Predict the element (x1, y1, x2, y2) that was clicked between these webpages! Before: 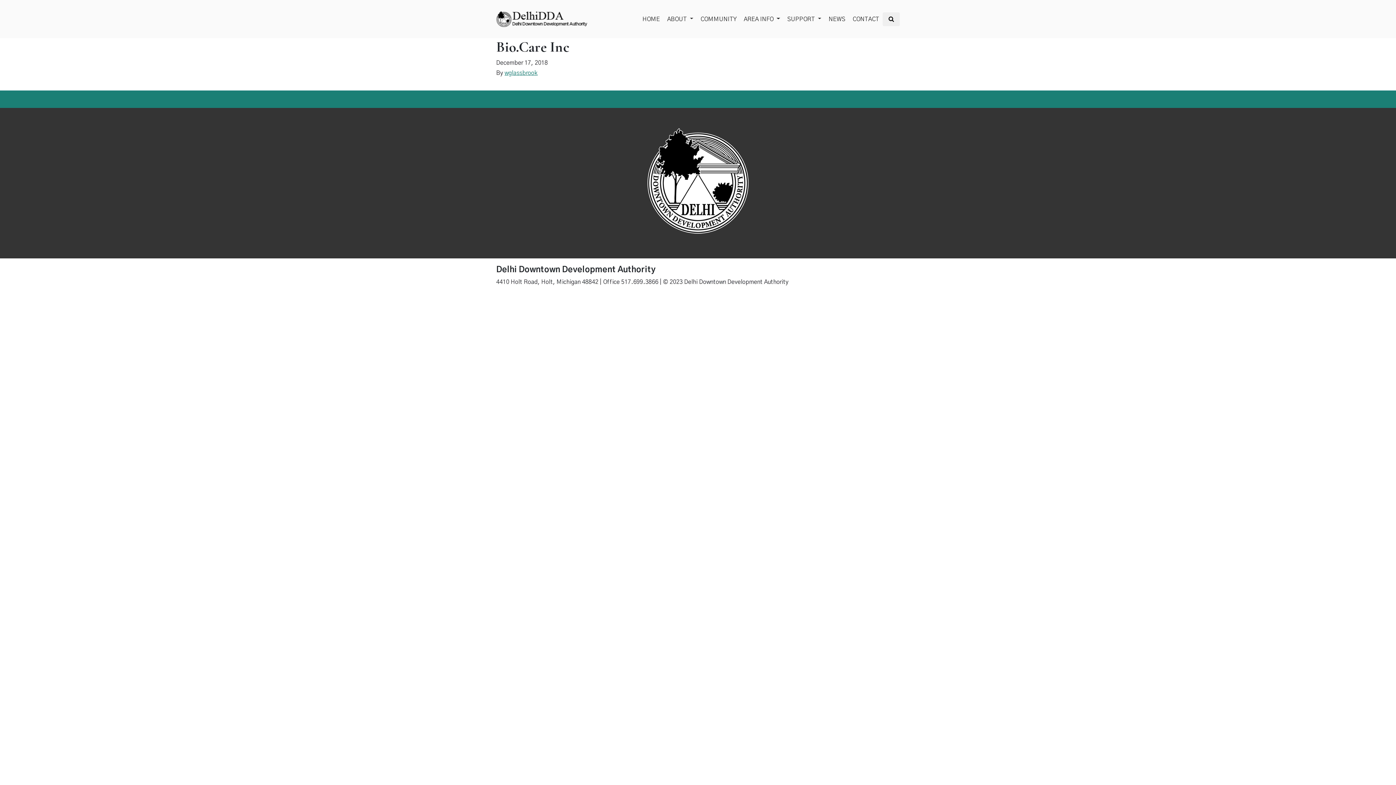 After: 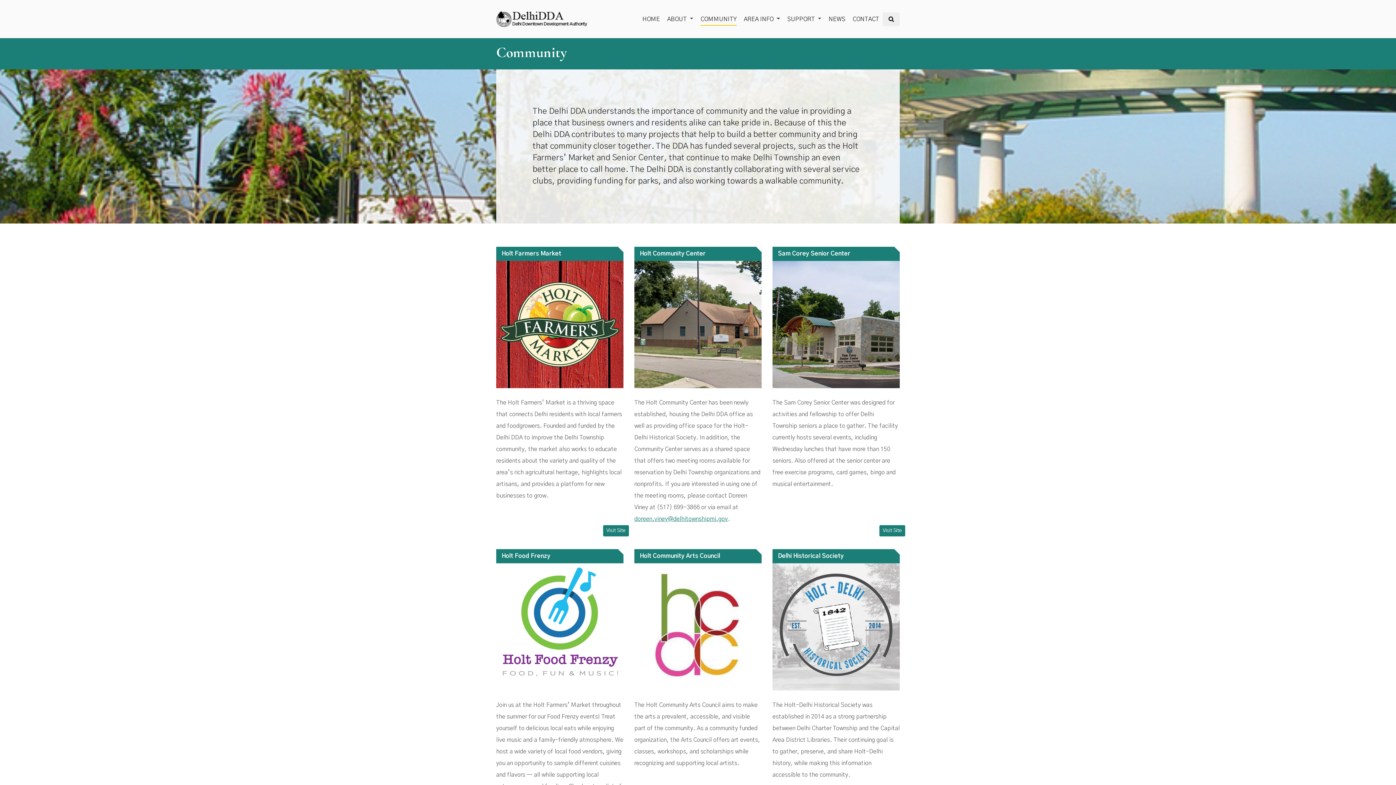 Action: label: COMMUNITY bbox: (700, 11, 736, 27)